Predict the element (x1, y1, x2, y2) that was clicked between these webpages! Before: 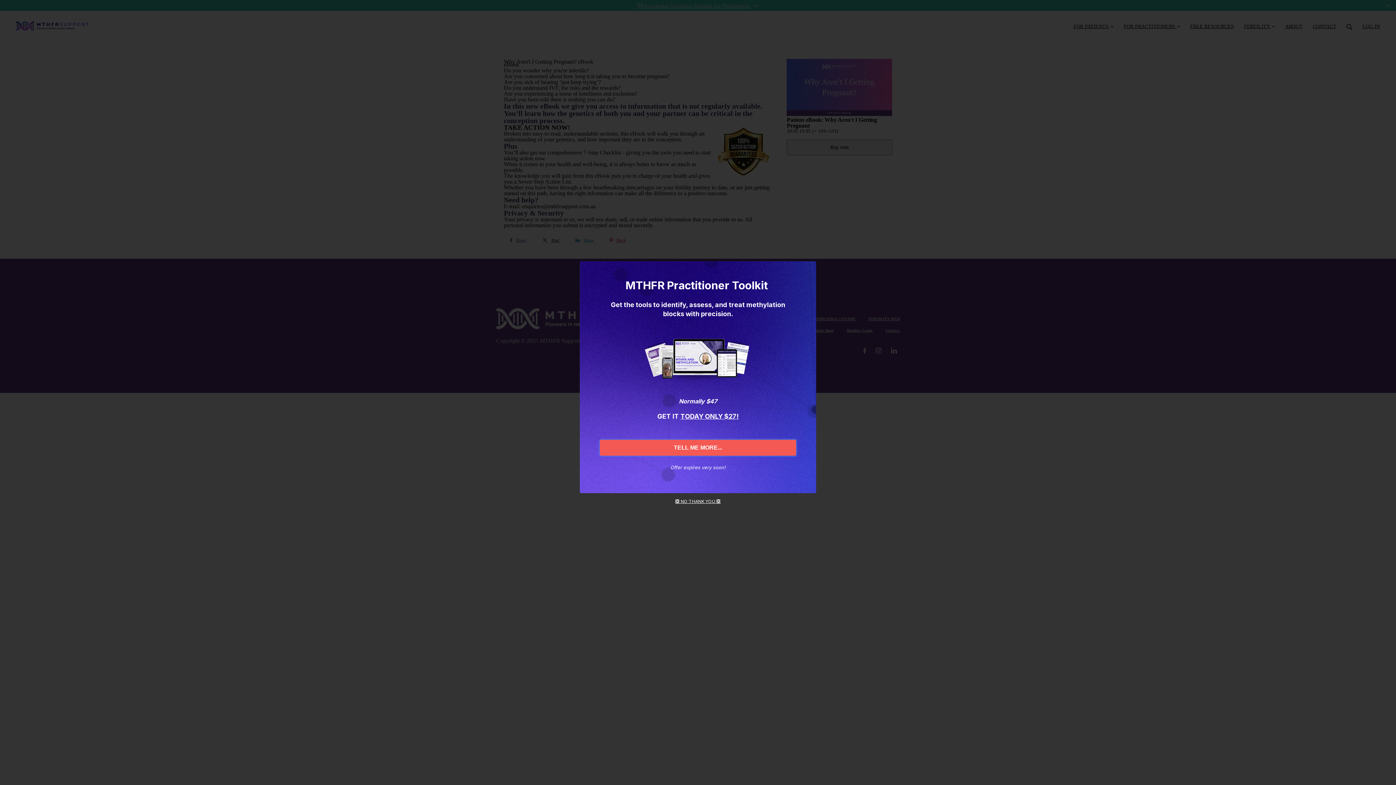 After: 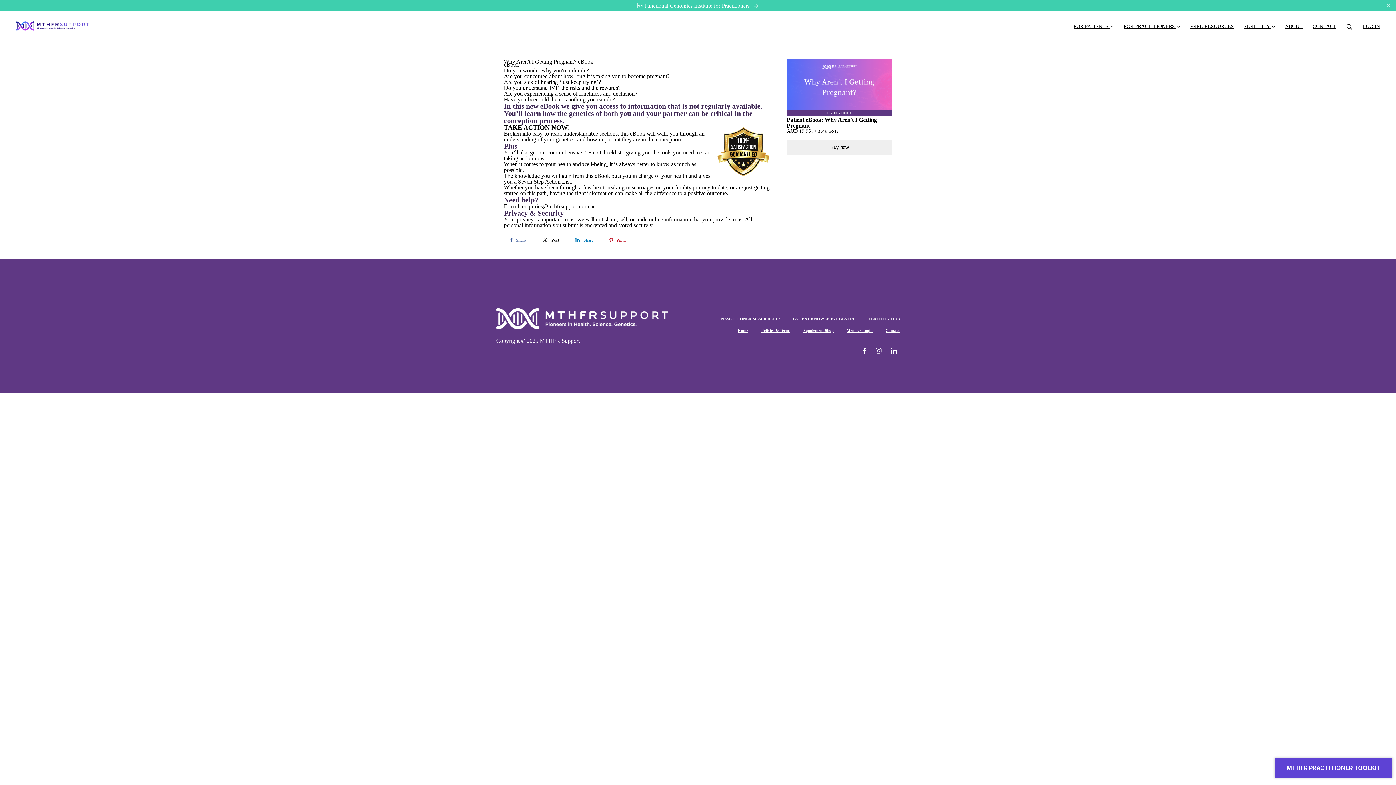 Action: bbox: (675, 498, 720, 504) label: ❎ NO THANK YOU ❎